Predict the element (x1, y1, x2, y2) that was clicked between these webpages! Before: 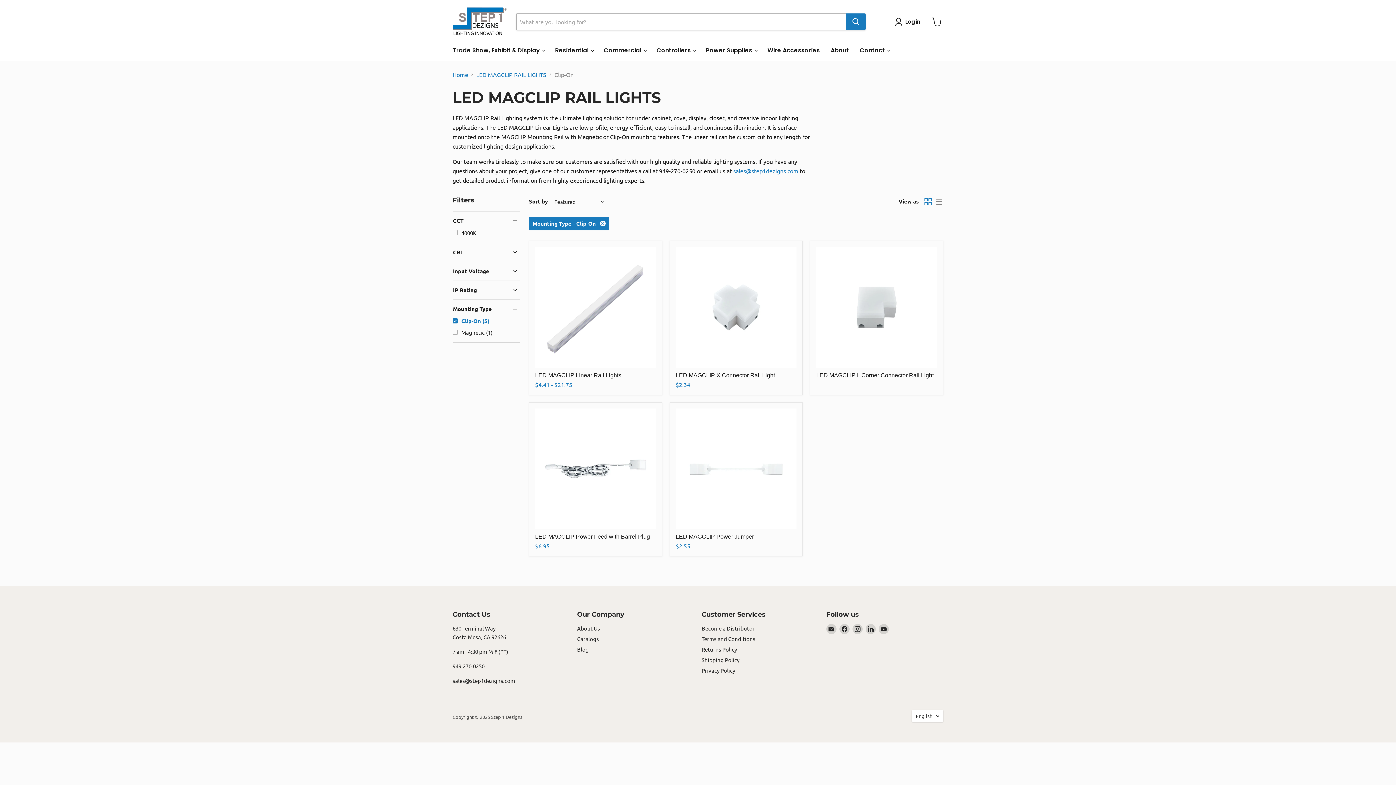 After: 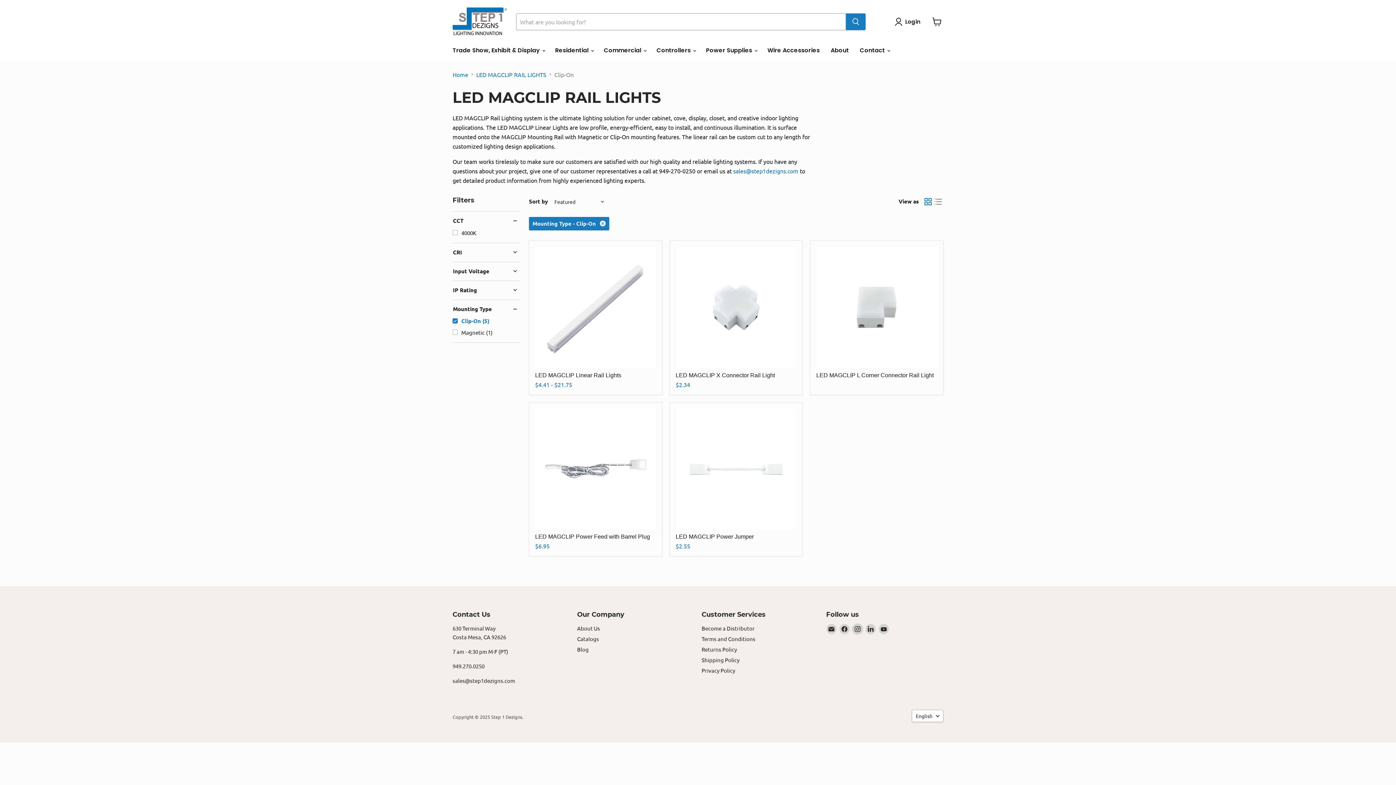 Action: label: Find us on Instagram bbox: (852, 624, 862, 634)